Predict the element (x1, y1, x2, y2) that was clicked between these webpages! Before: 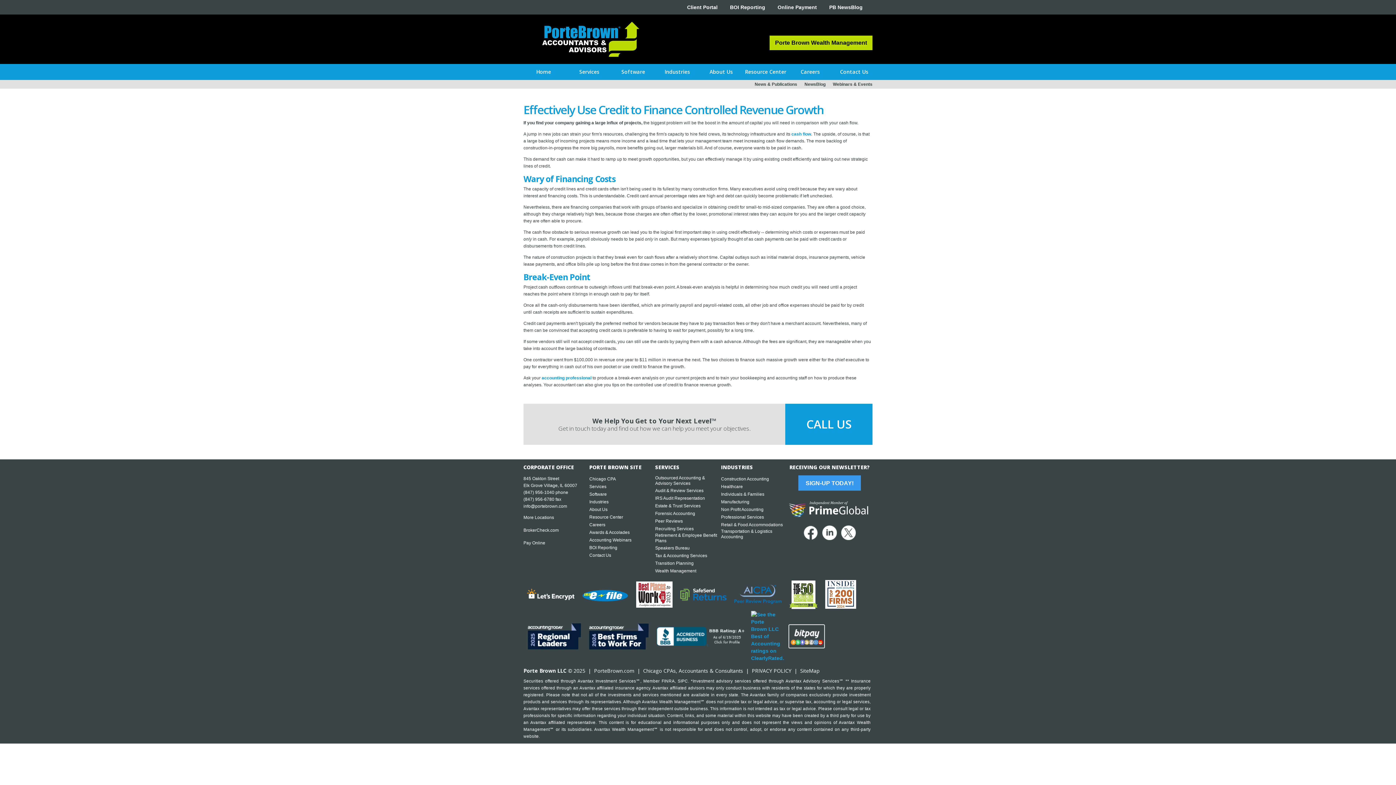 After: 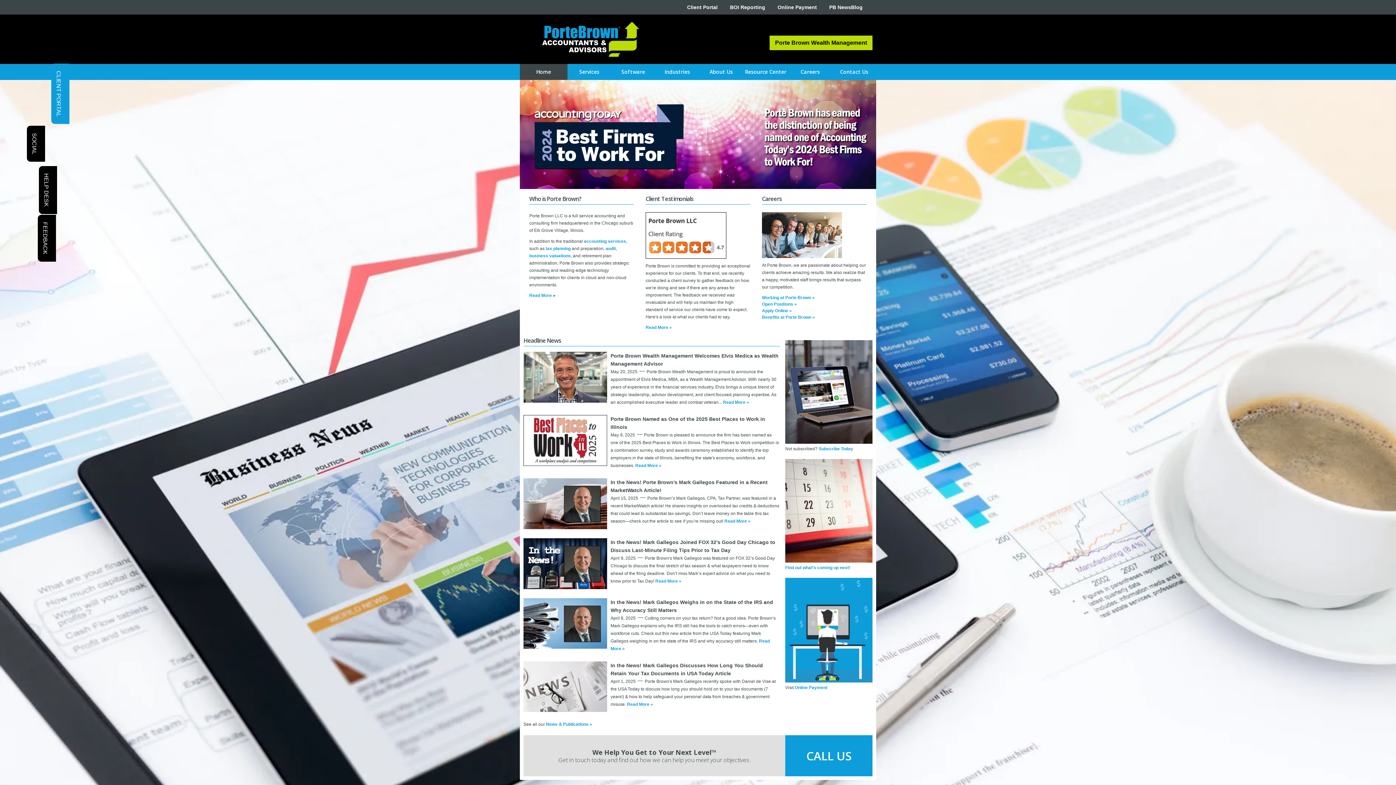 Action: bbox: (523, 14, 640, 63)